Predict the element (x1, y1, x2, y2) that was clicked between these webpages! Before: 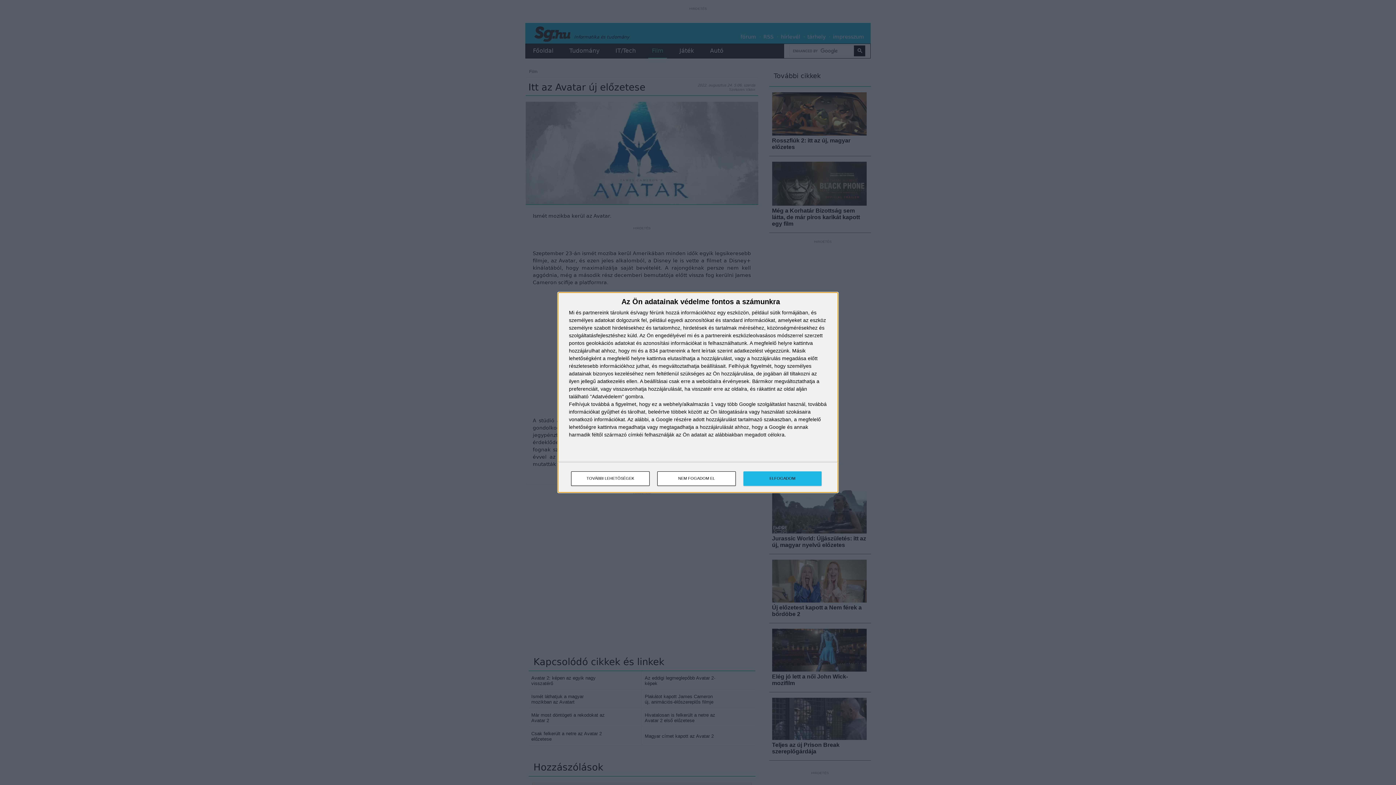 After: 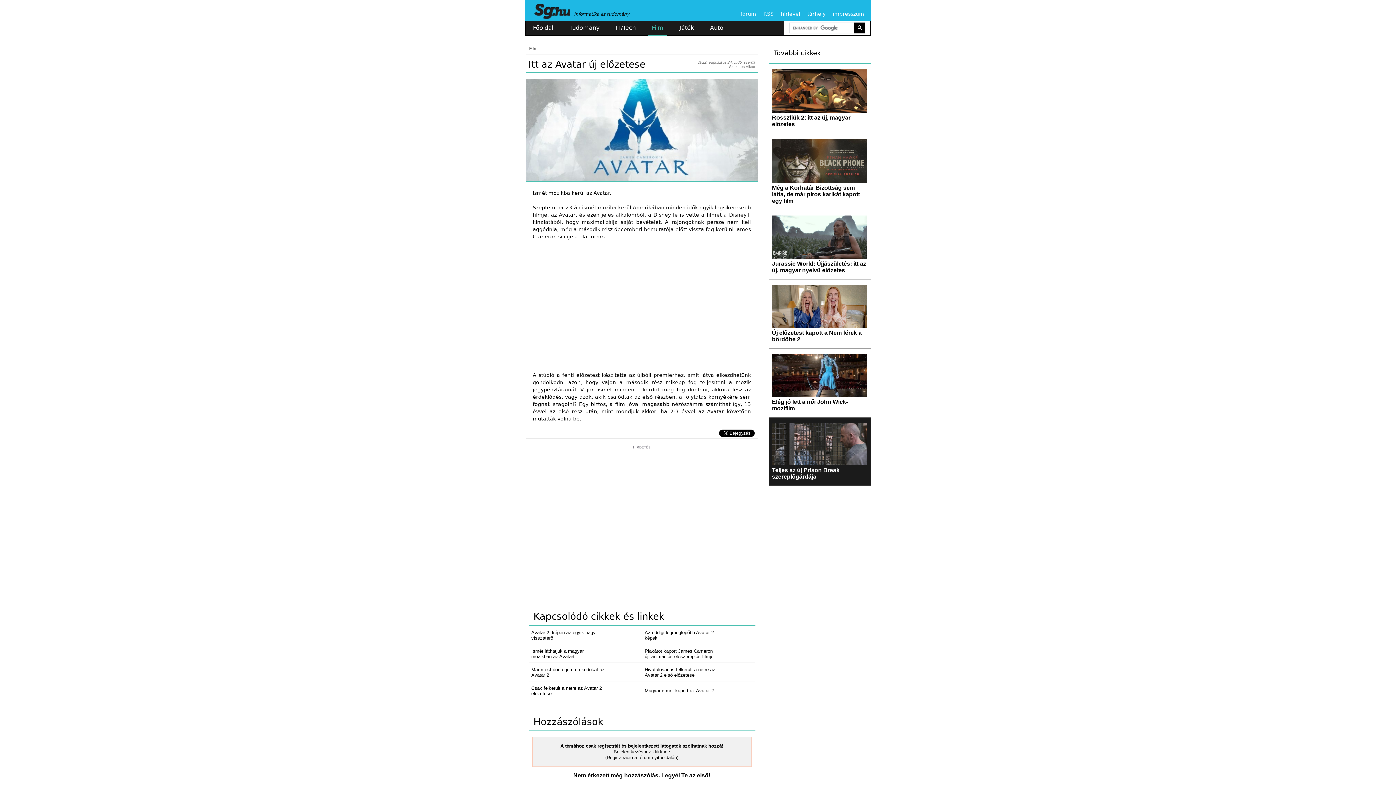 Action: bbox: (743, 471, 821, 486) label: ELFOGADOM